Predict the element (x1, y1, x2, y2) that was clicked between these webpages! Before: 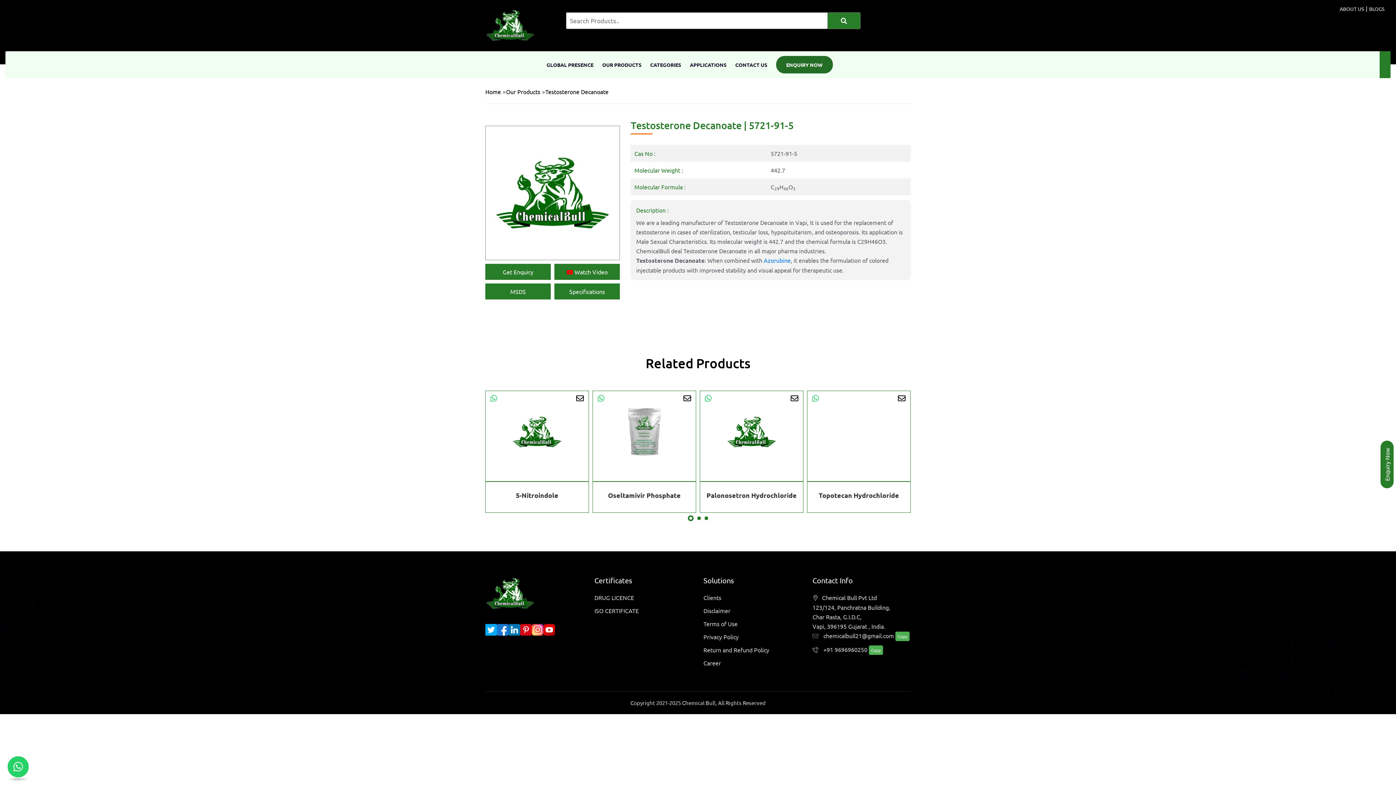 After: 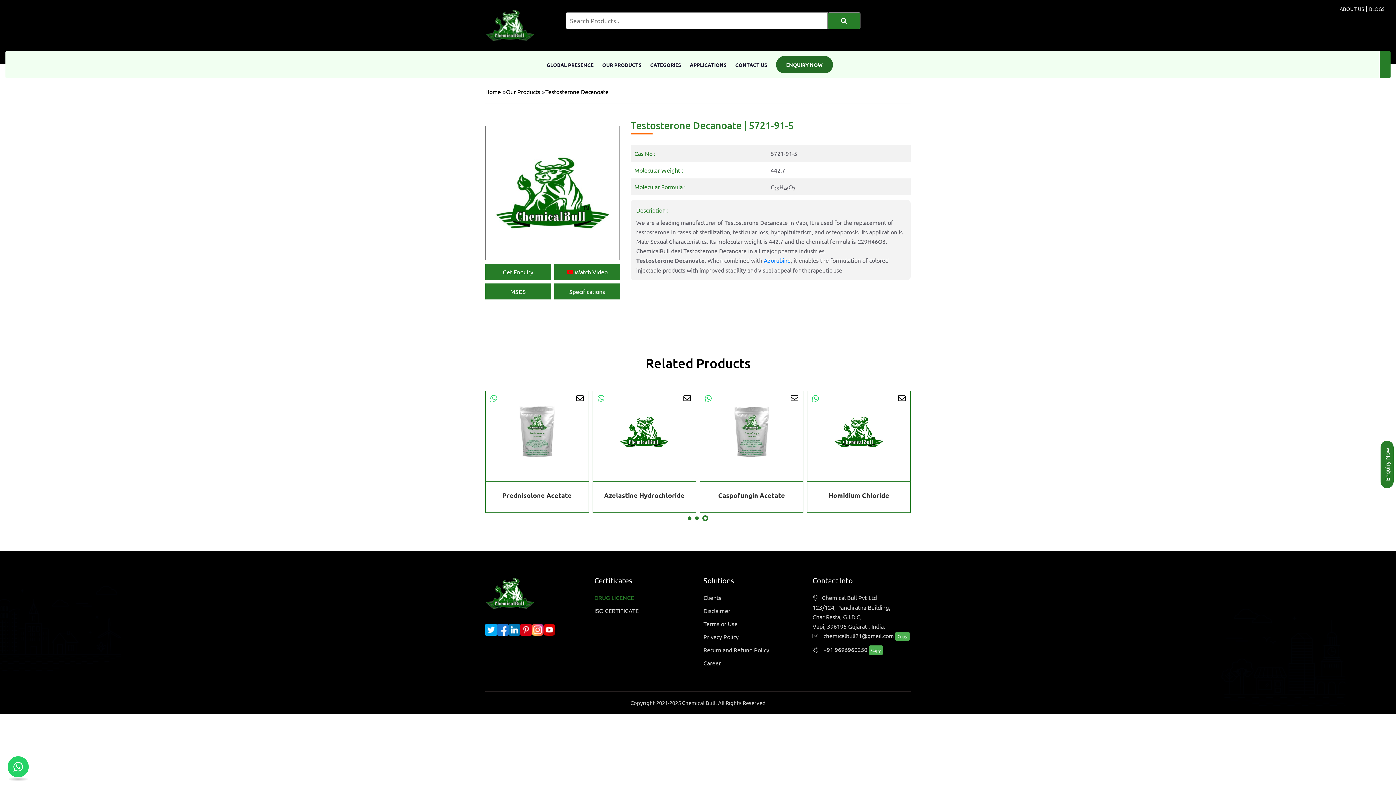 Action: label: DRUG LICENCE bbox: (594, 593, 634, 602)